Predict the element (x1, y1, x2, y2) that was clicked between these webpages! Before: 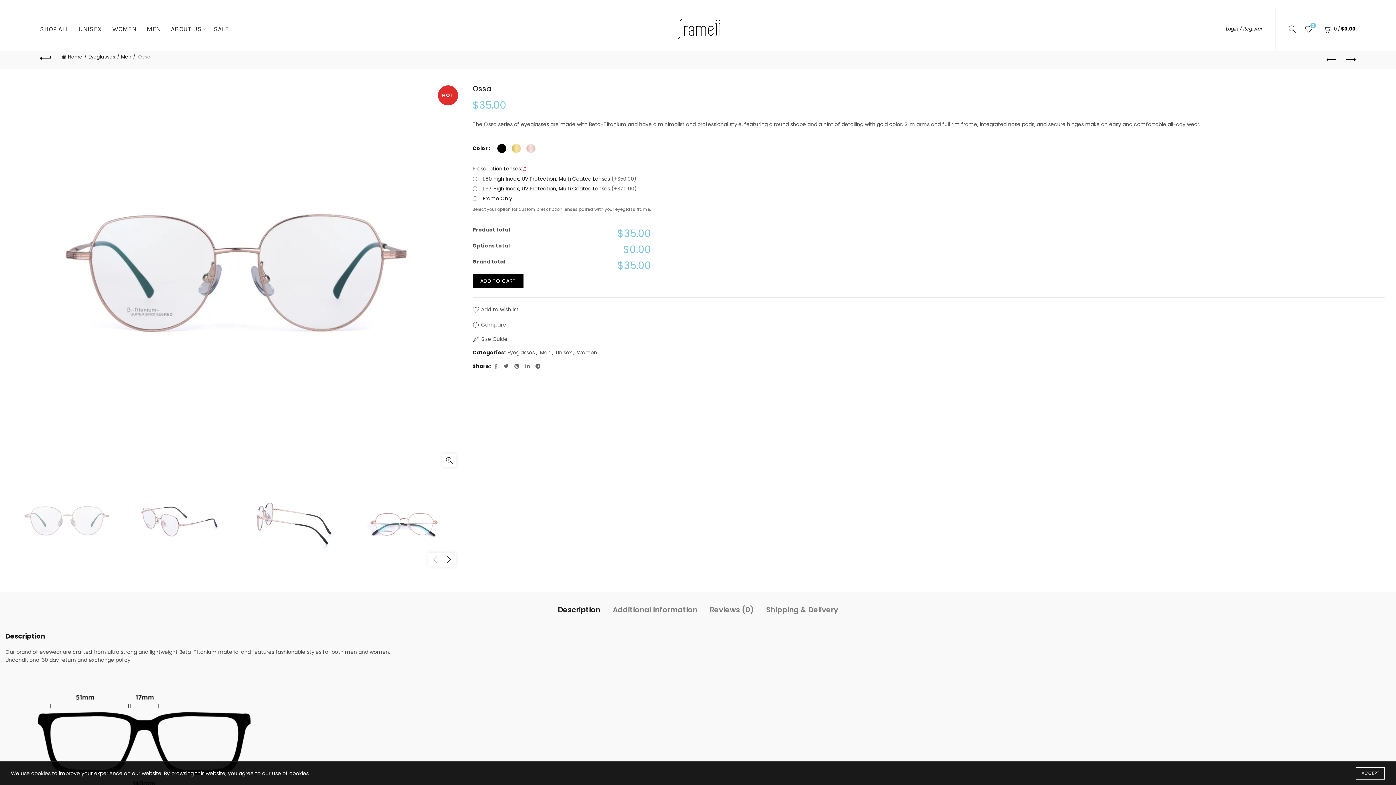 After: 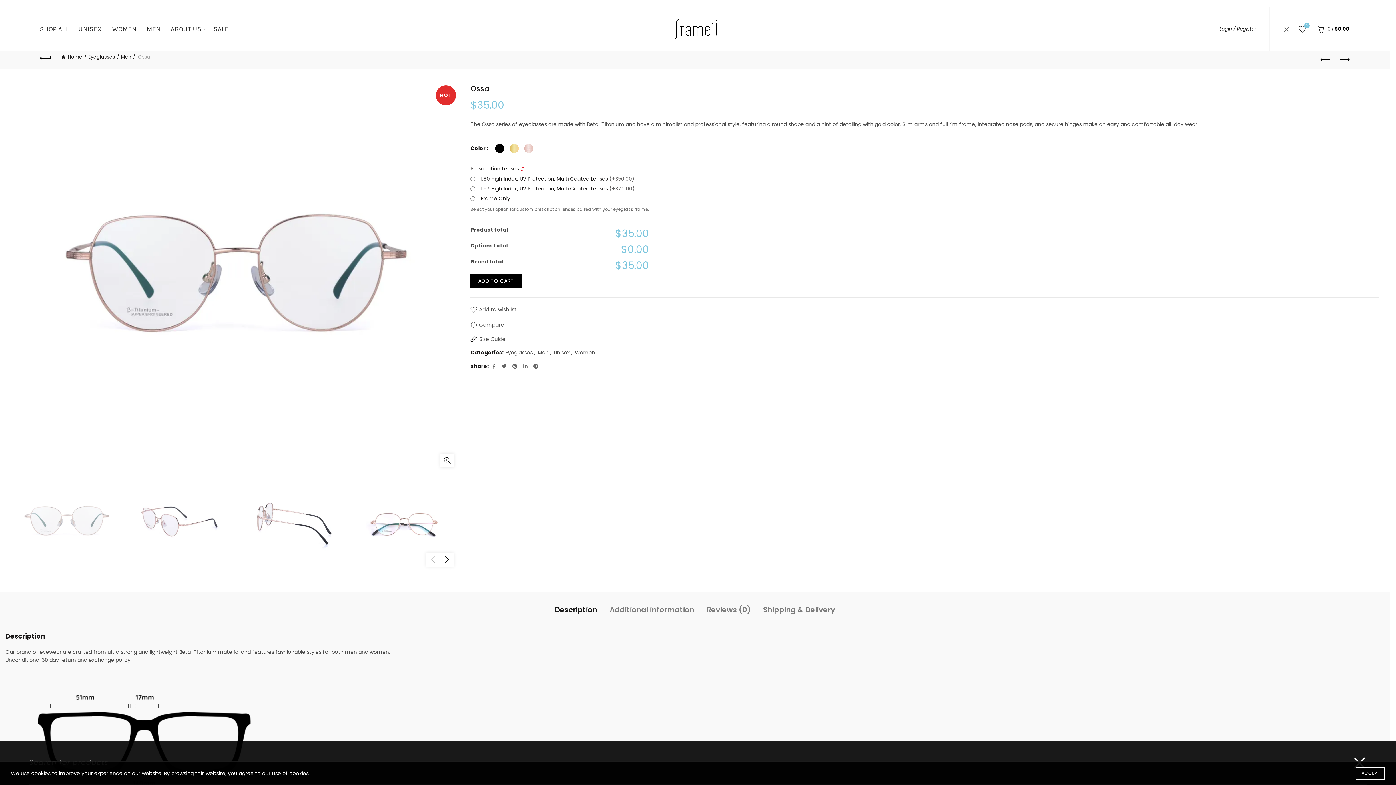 Action: bbox: (1286, 23, 1298, 34)